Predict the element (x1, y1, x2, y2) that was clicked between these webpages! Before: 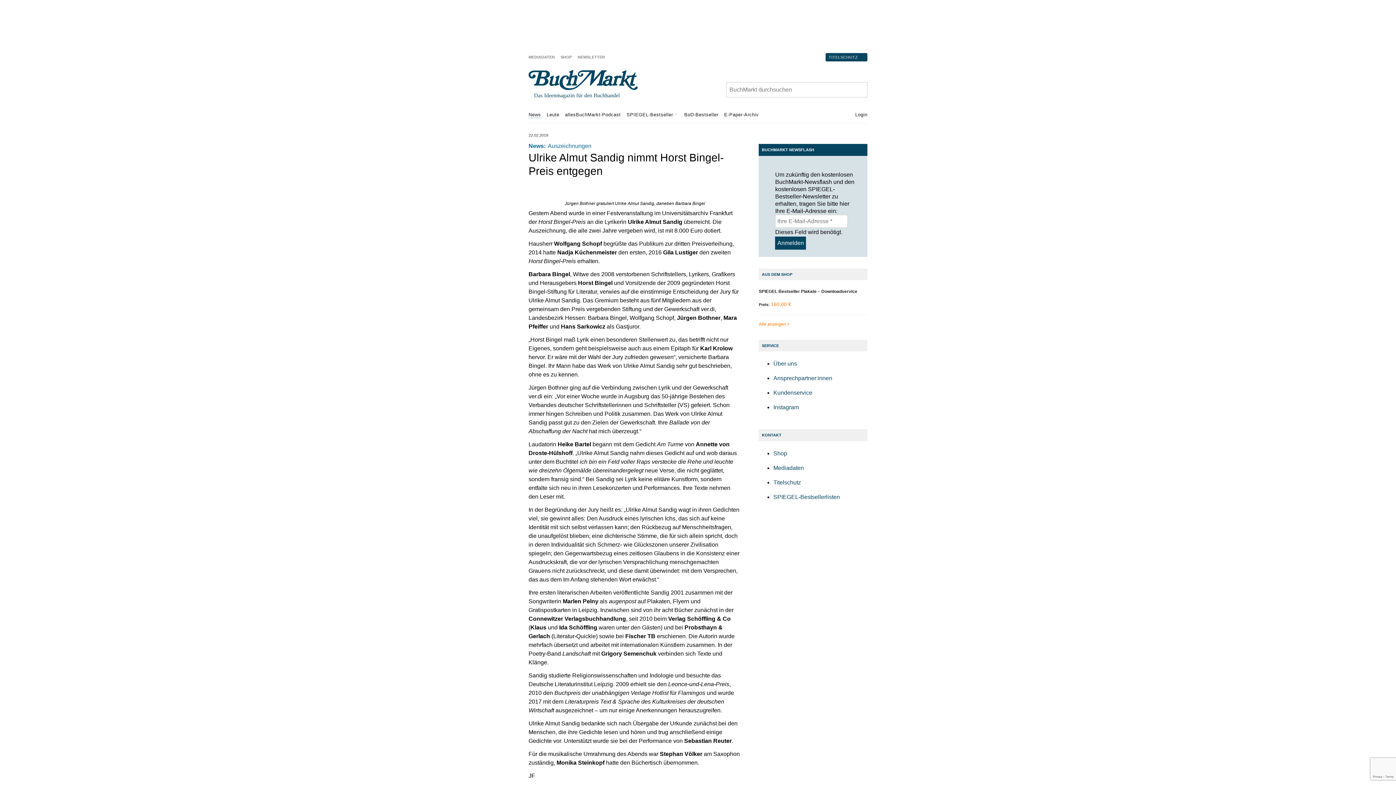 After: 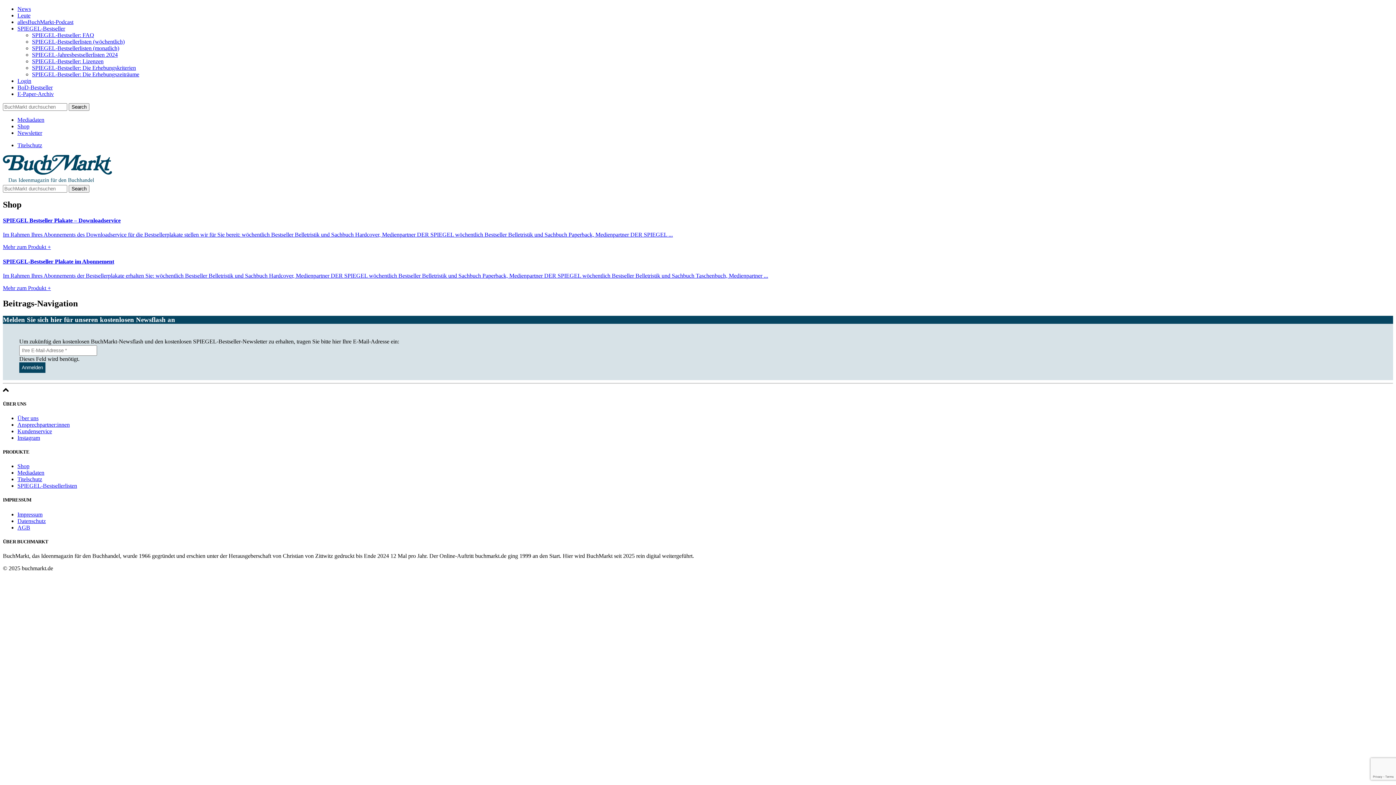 Action: bbox: (560, 54, 572, 59) label: SHOP